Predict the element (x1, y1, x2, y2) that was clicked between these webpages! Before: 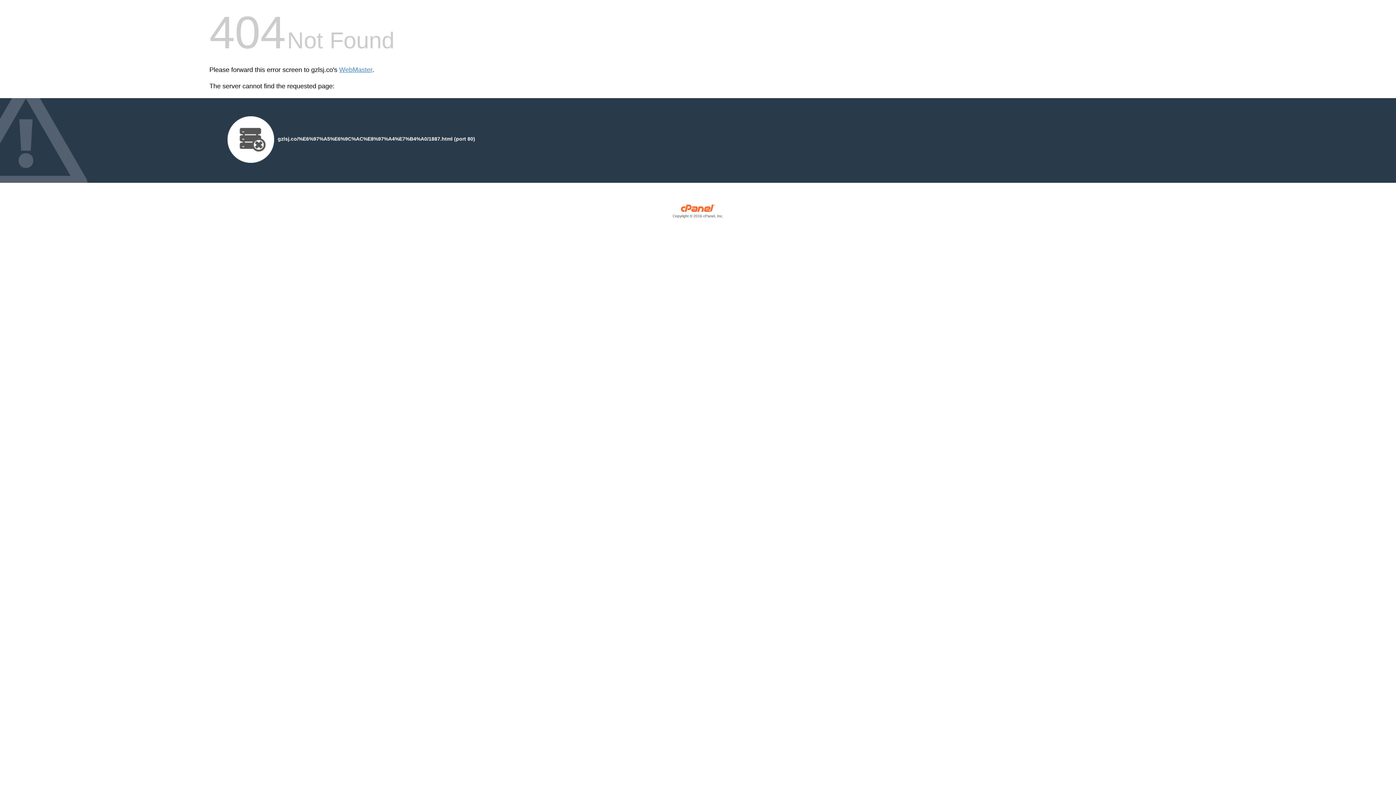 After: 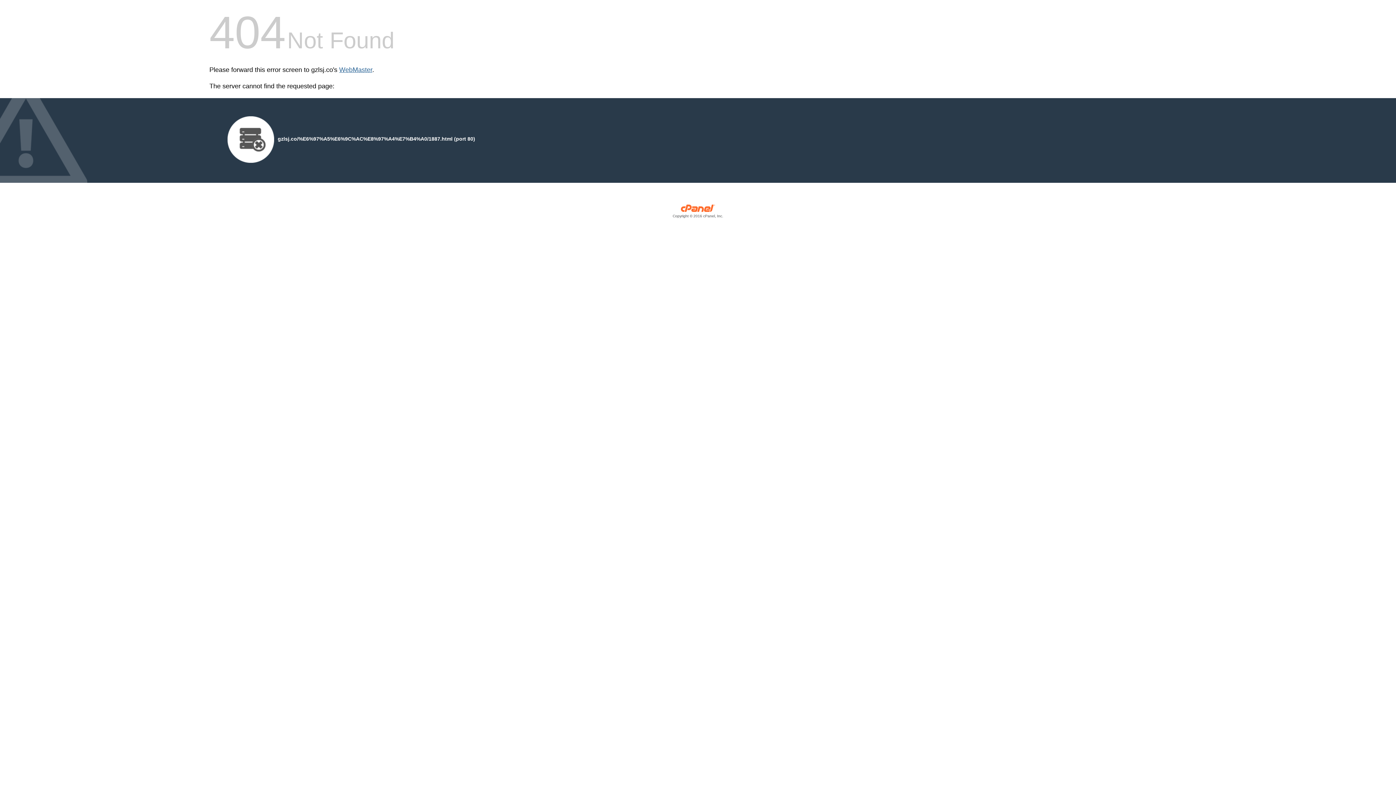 Action: label: WebMaster bbox: (339, 66, 372, 73)